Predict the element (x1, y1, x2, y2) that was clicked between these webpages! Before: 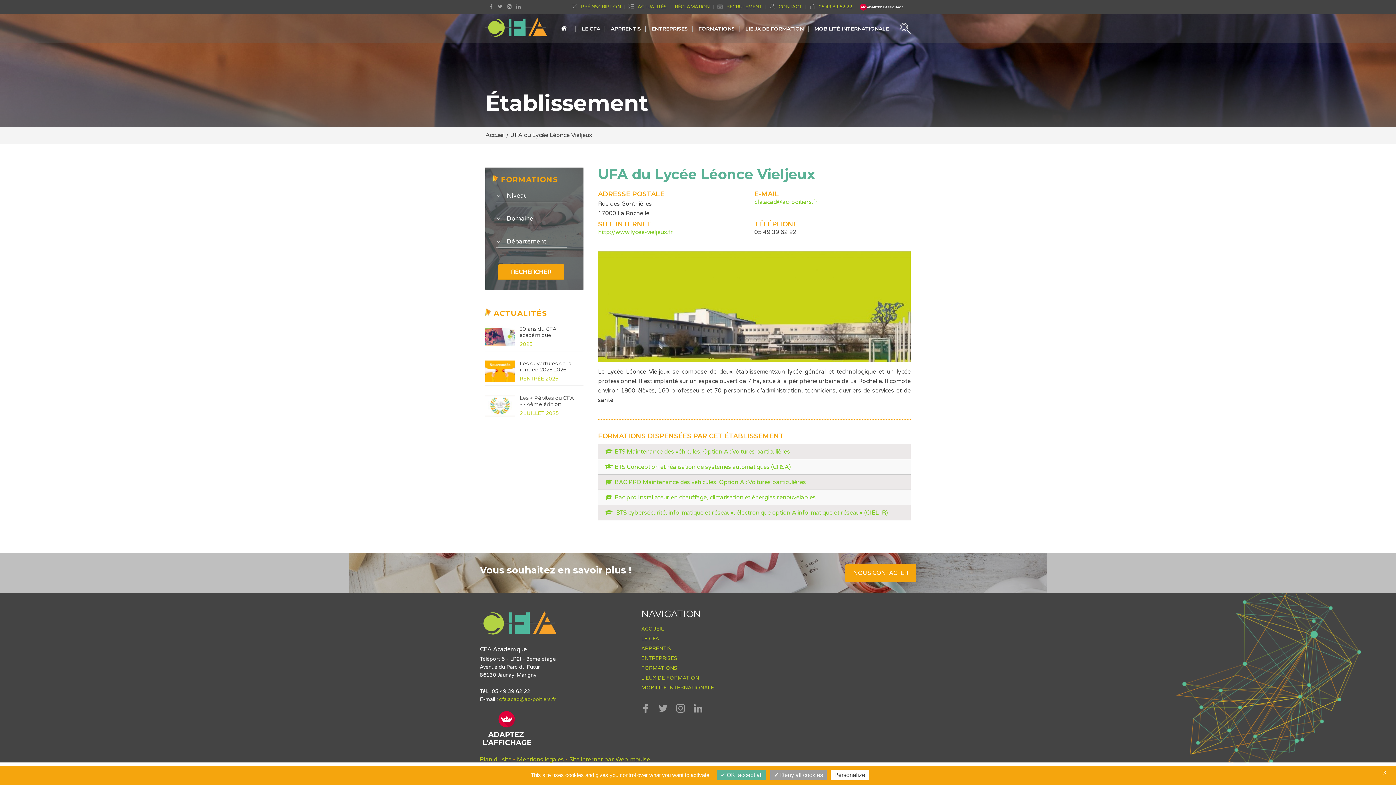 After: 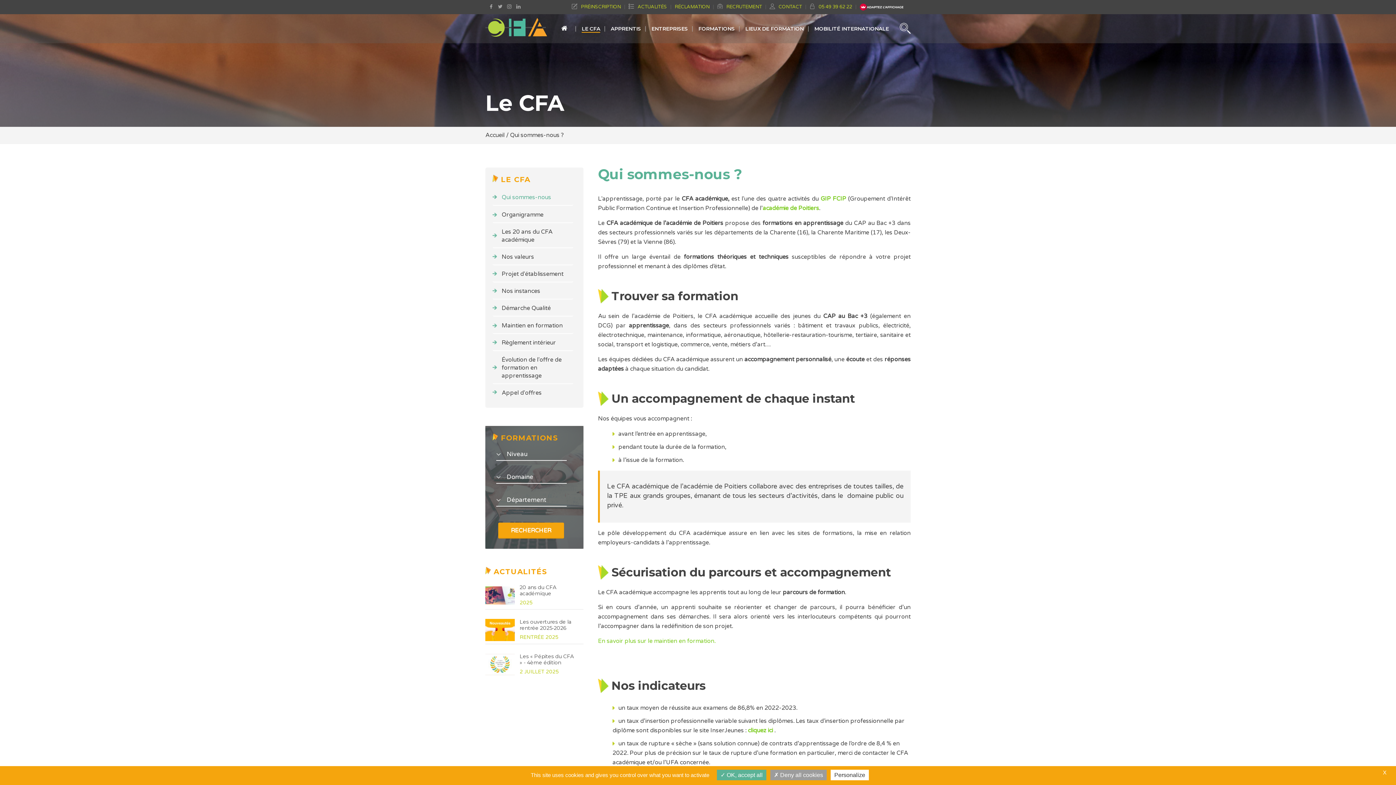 Action: label: LE CFA bbox: (581, 25, 600, 32)